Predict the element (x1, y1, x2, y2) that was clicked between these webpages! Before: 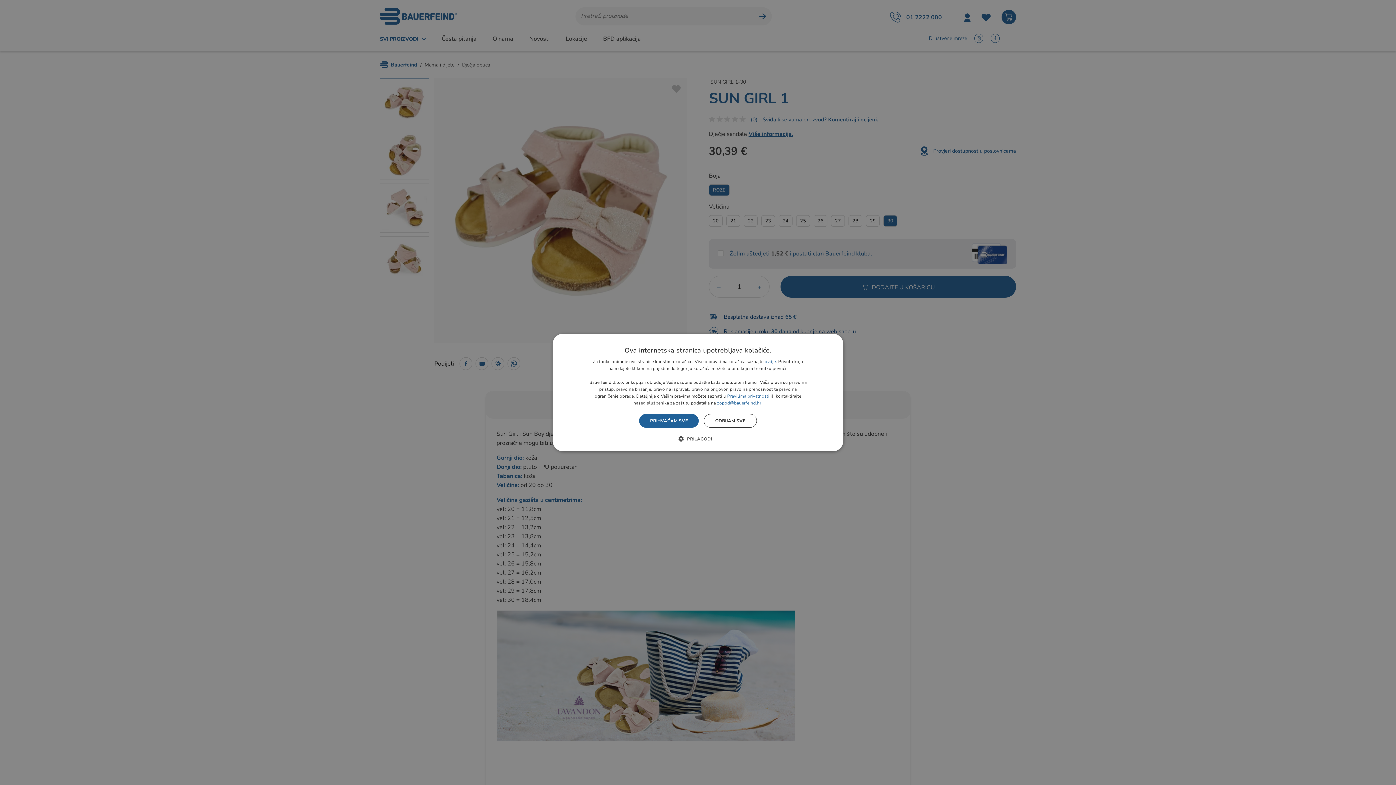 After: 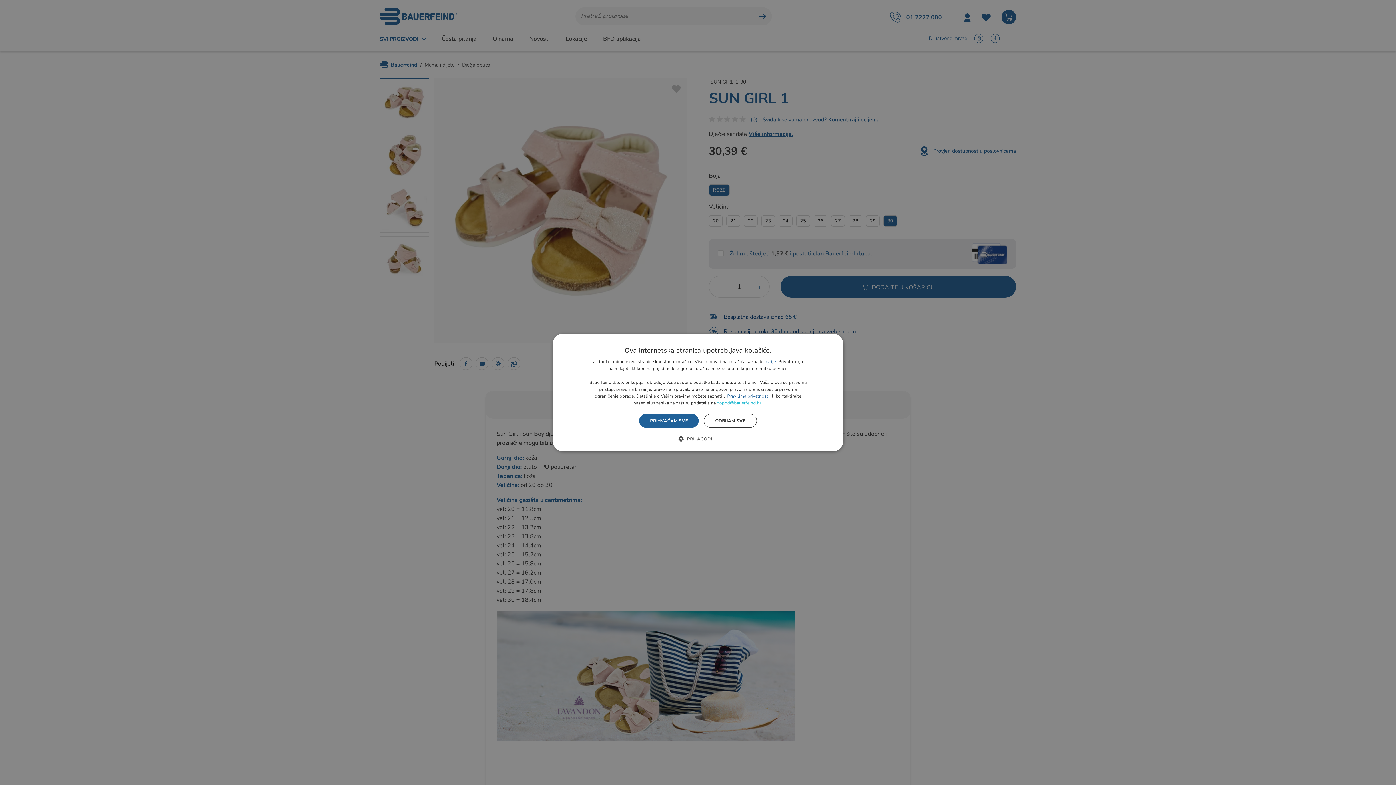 Action: bbox: (717, 400, 761, 406) label: zopod@bauerfeind.hr